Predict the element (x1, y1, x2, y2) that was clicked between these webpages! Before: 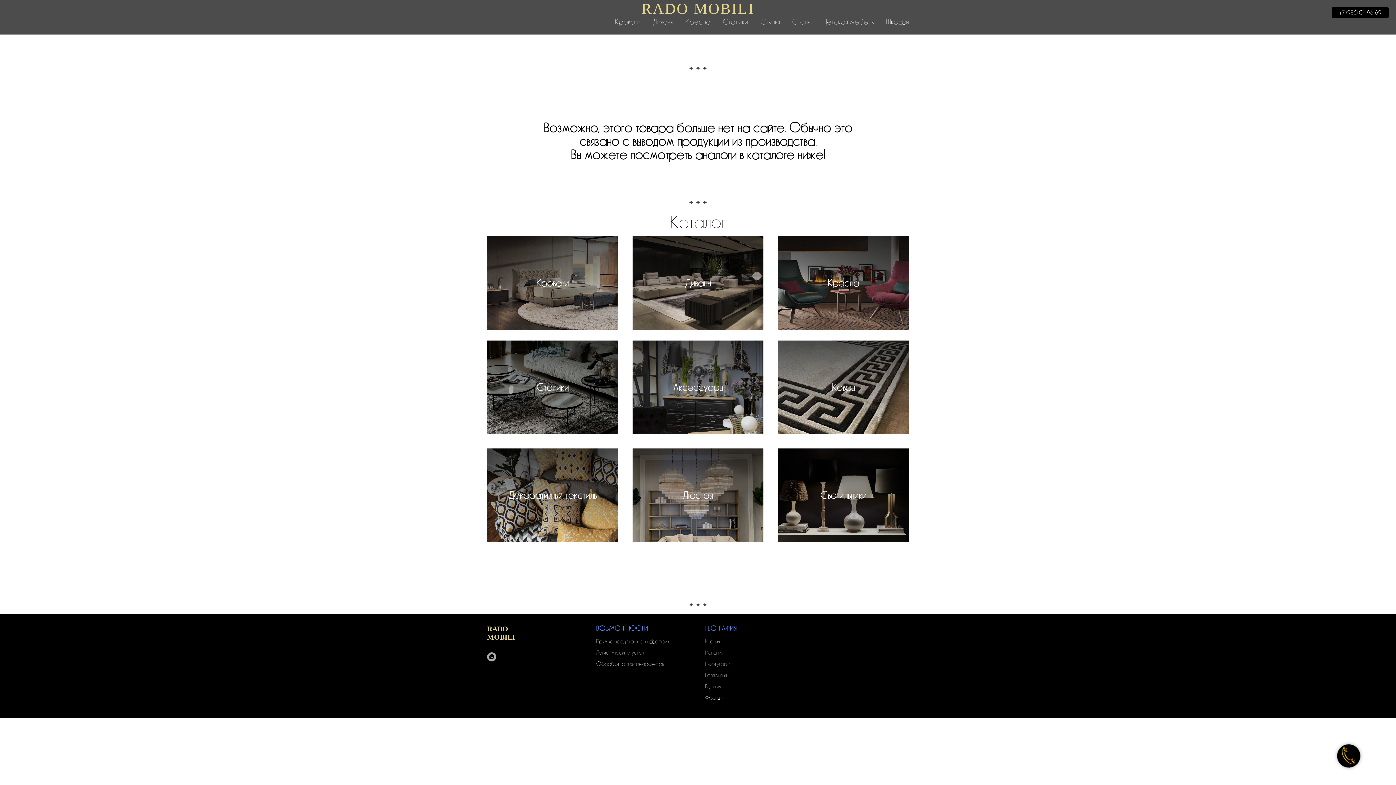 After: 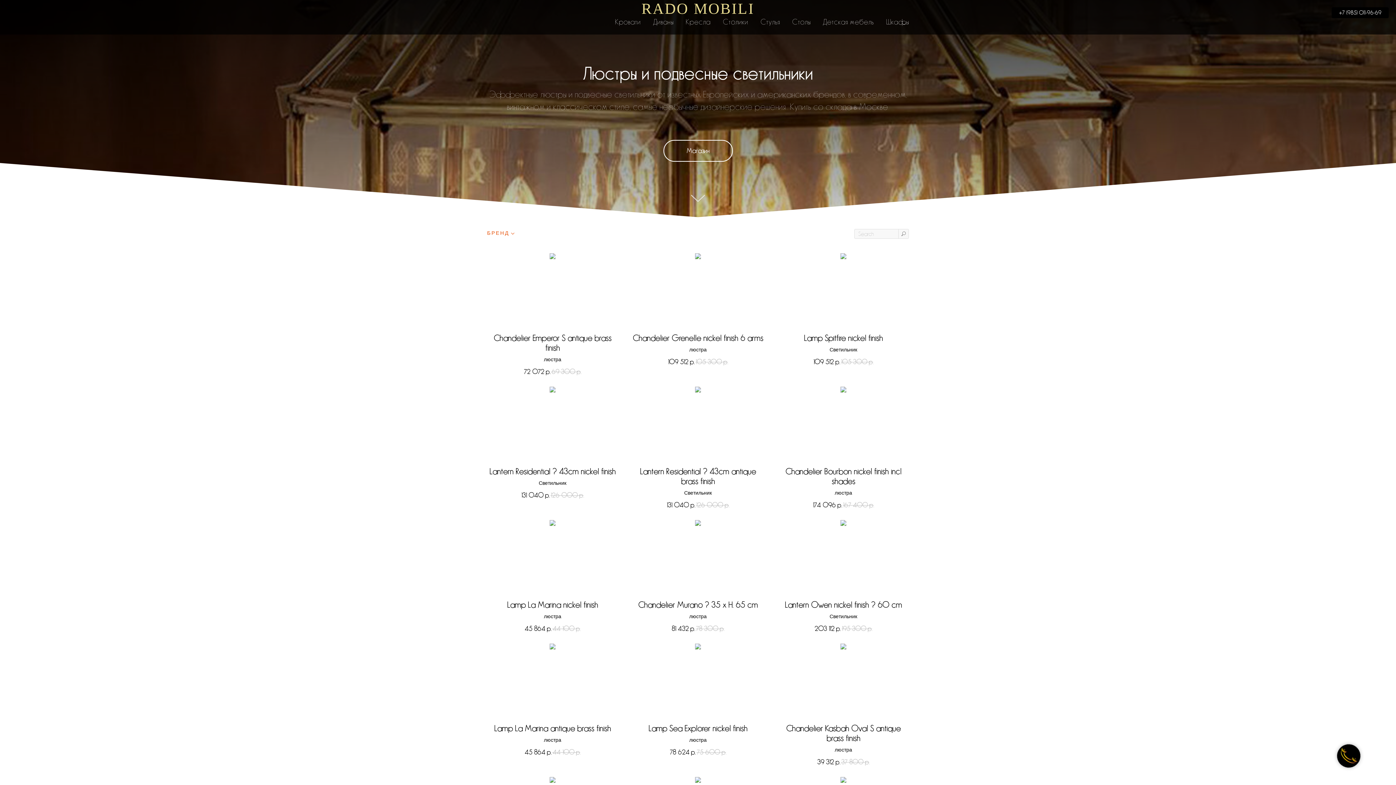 Action: label: Светильники bbox: (820, 489, 866, 501)